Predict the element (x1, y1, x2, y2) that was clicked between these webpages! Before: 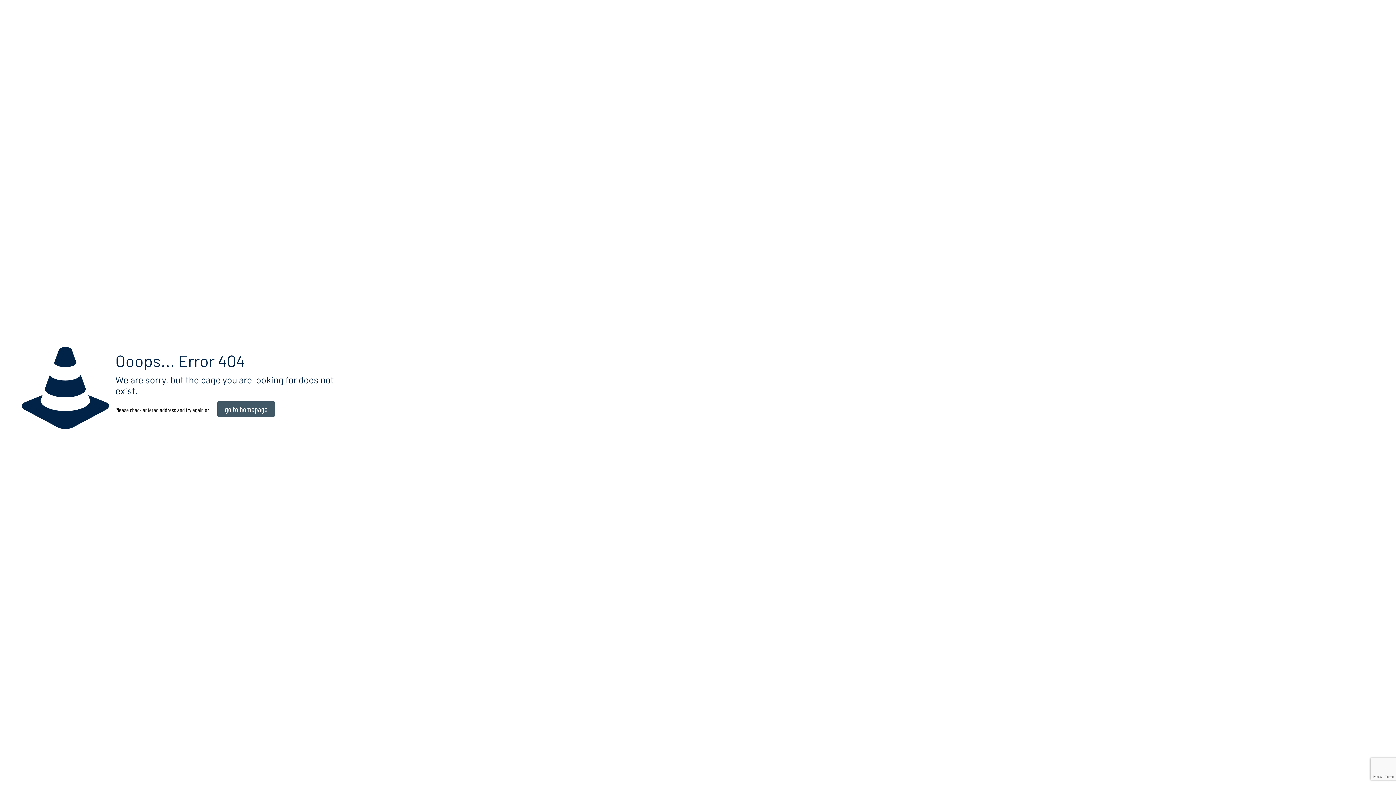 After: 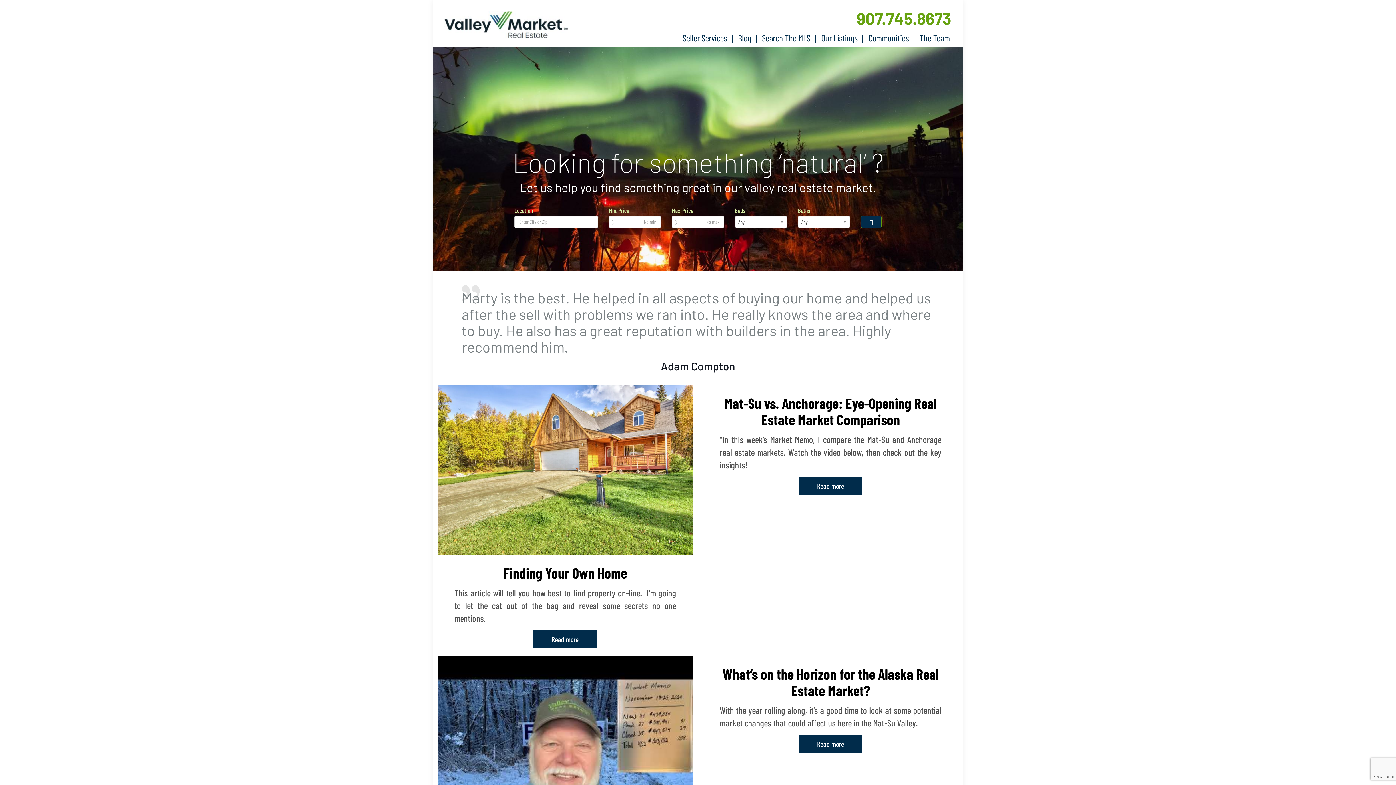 Action: label: go to homepage bbox: (217, 401, 275, 417)